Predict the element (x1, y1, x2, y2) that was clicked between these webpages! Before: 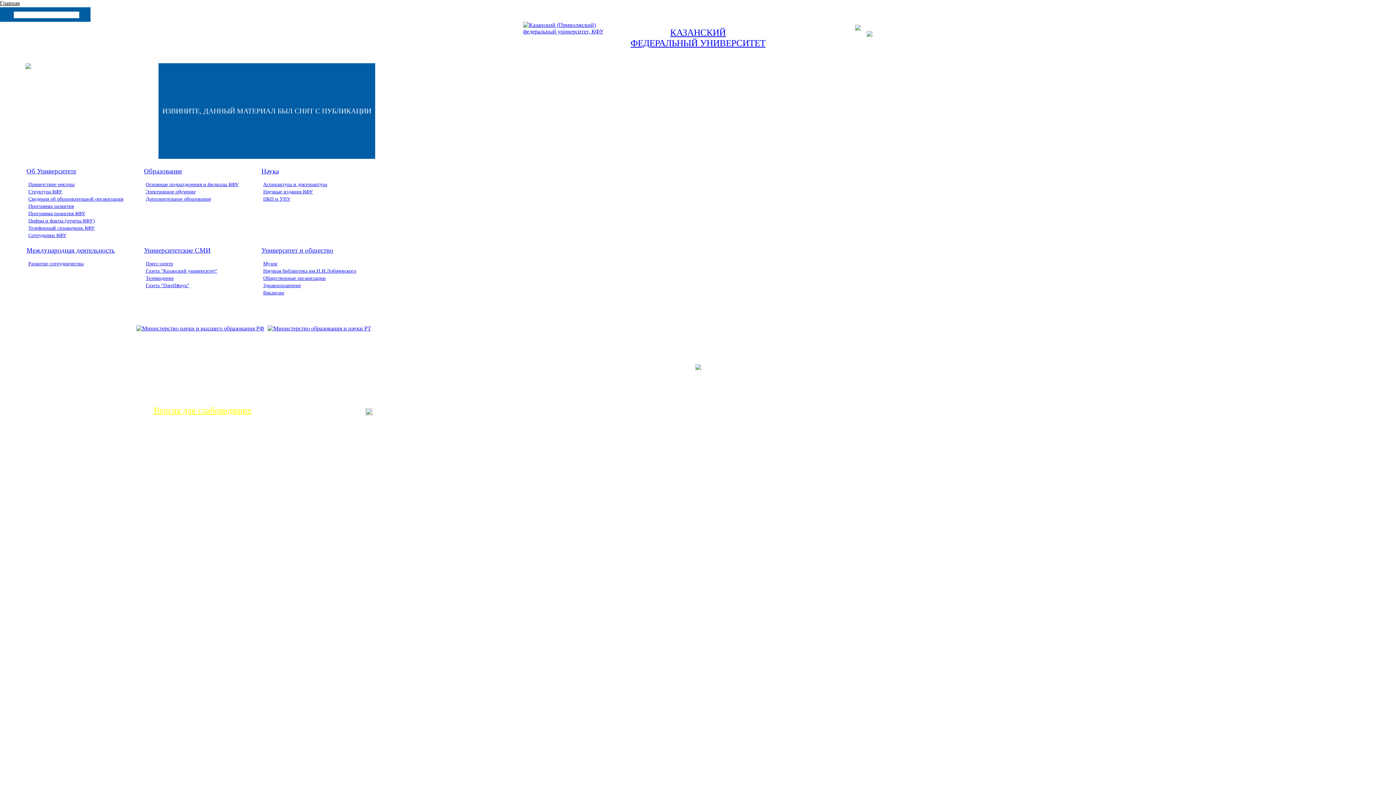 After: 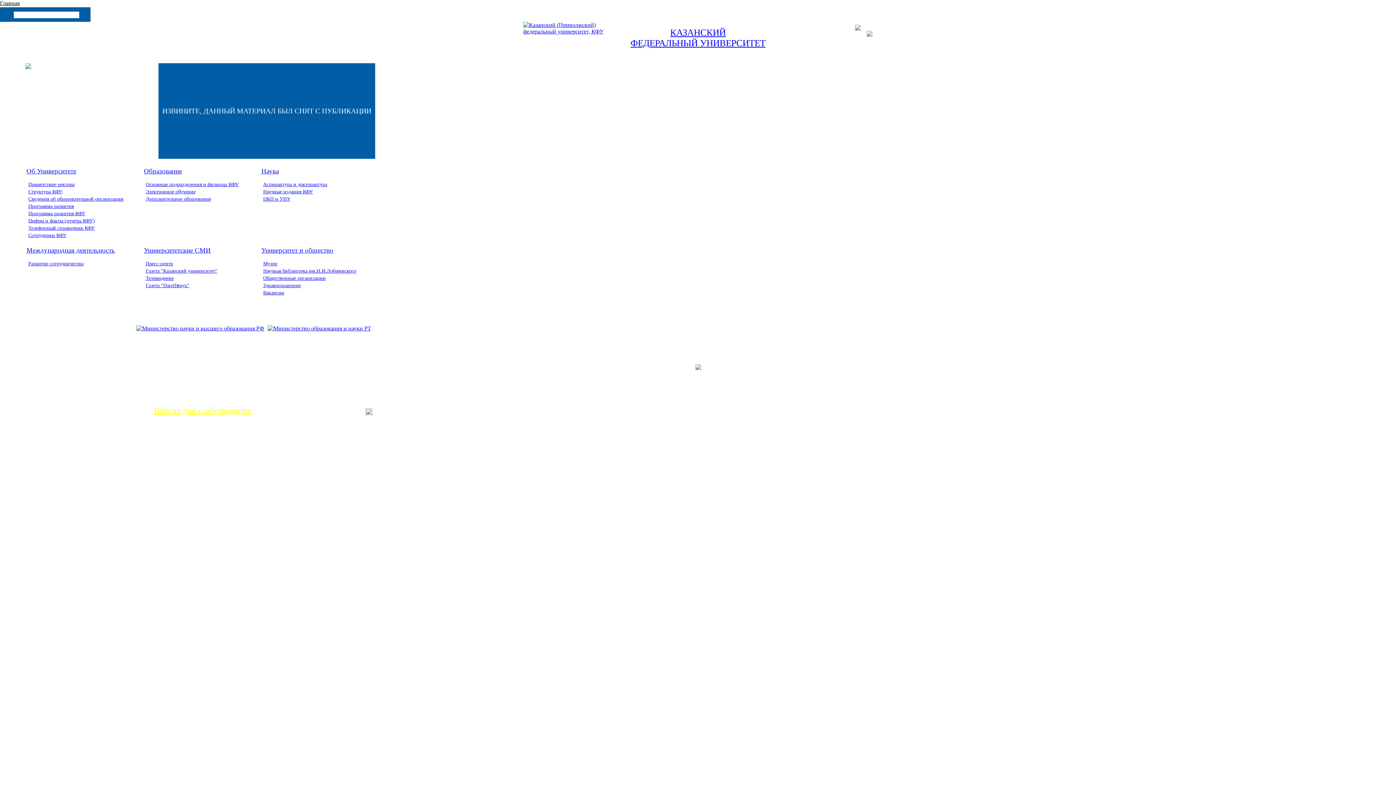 Action: bbox: (365, 410, 372, 416)